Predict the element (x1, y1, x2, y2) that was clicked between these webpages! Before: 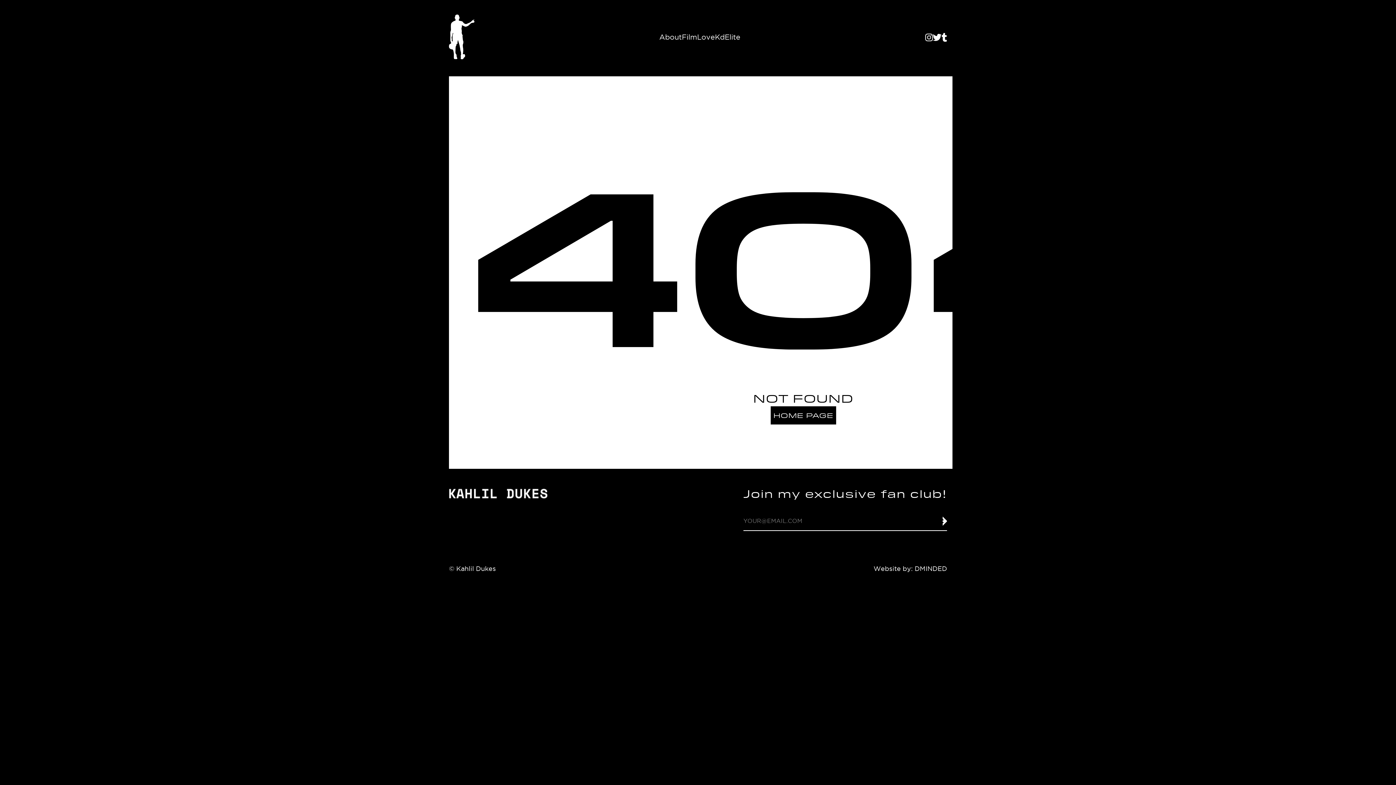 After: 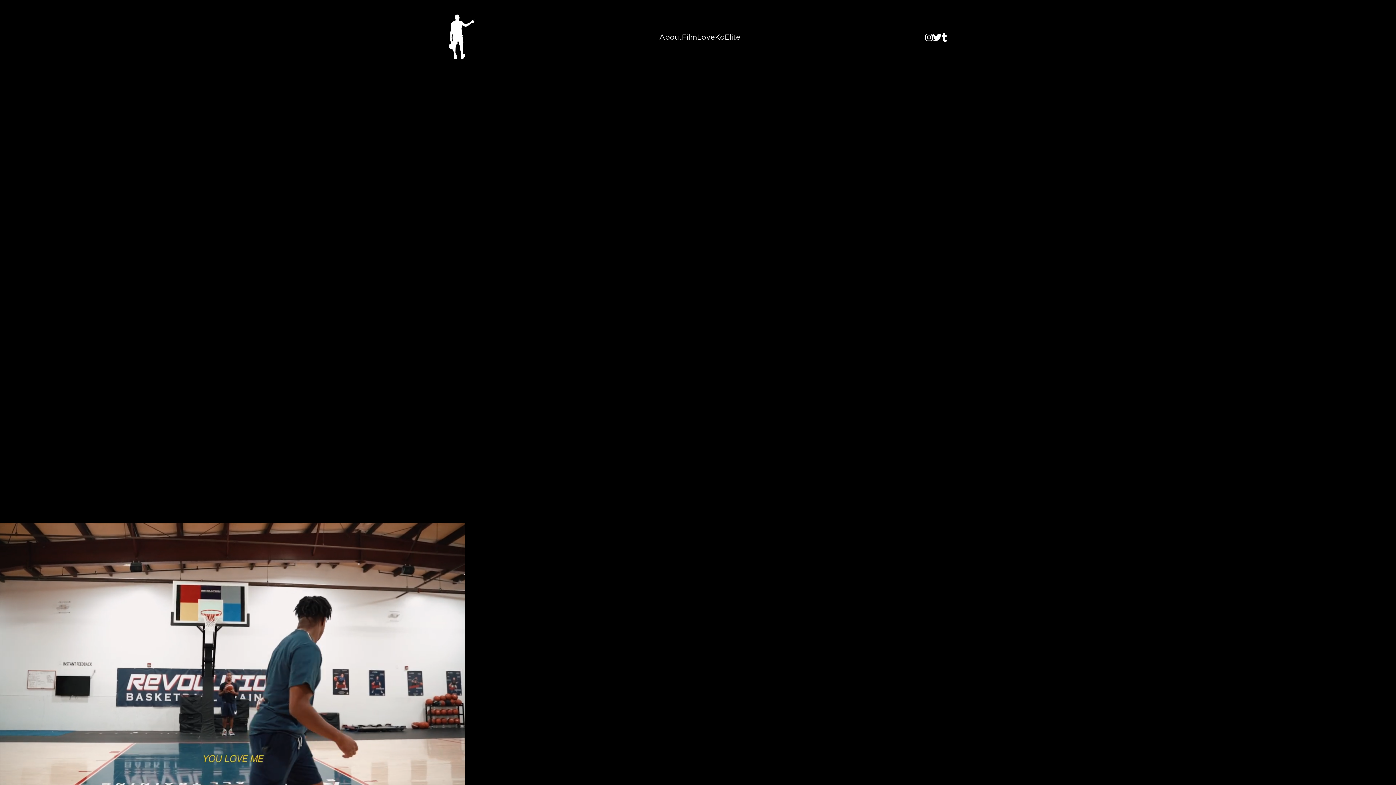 Action: label: HOME PAGE bbox: (770, 406, 836, 424)